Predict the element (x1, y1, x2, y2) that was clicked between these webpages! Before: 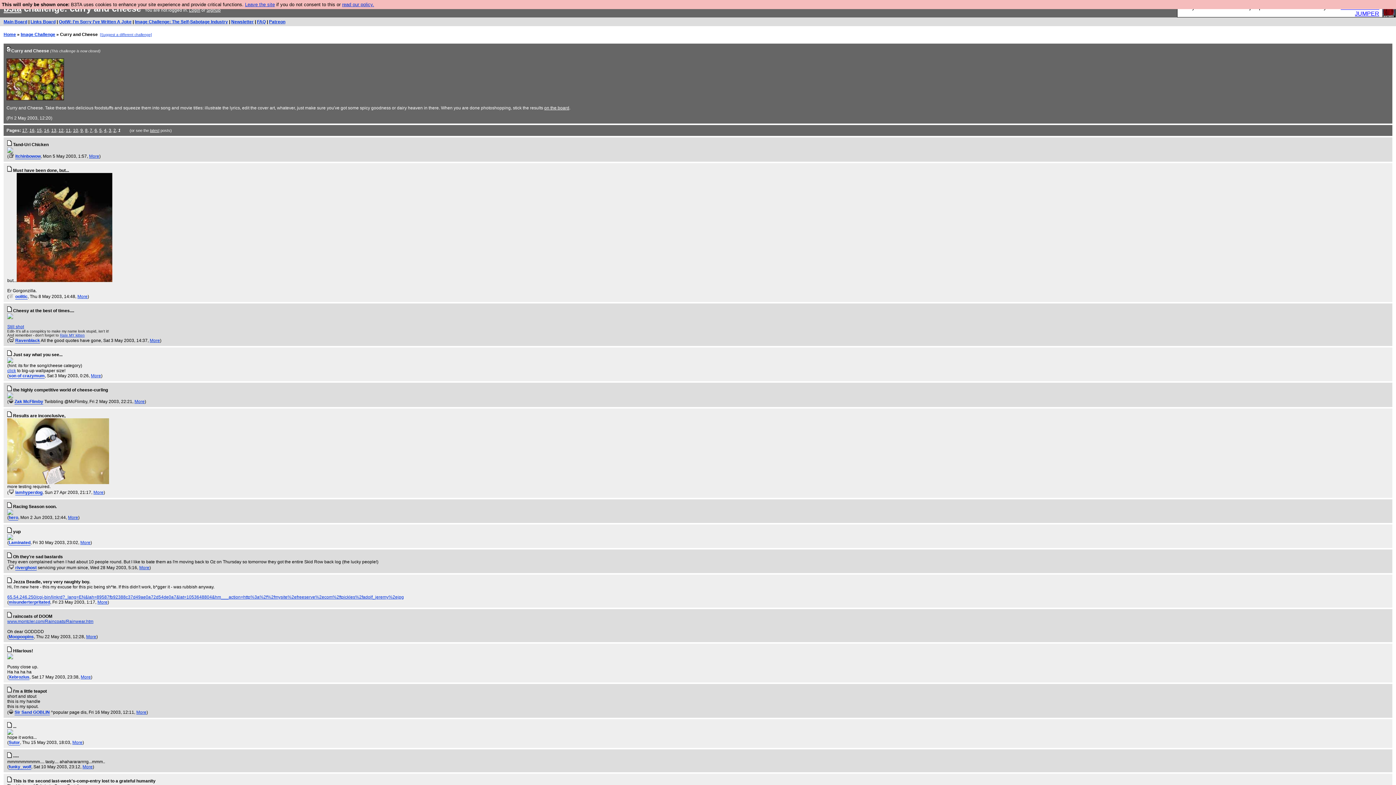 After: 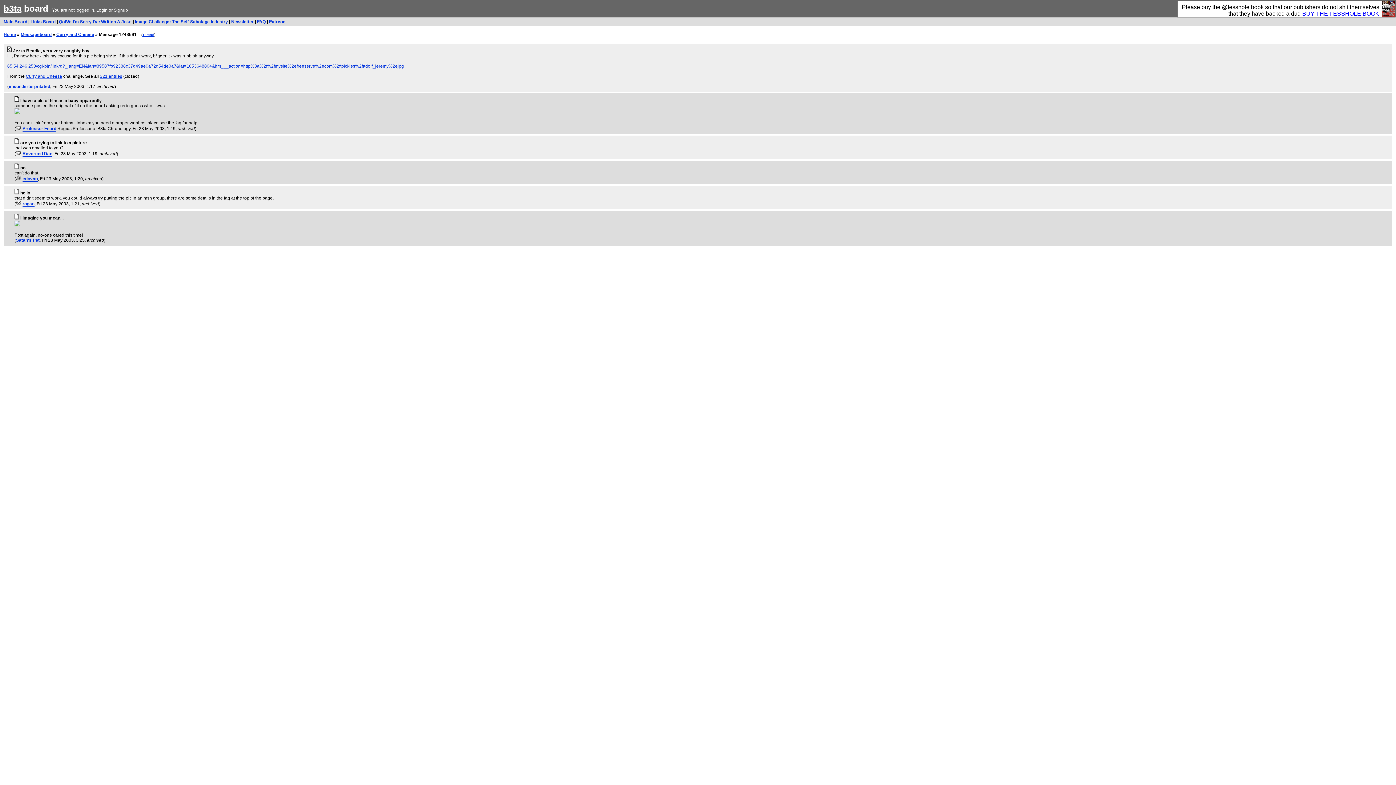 Action: bbox: (7, 567, 12, 573)